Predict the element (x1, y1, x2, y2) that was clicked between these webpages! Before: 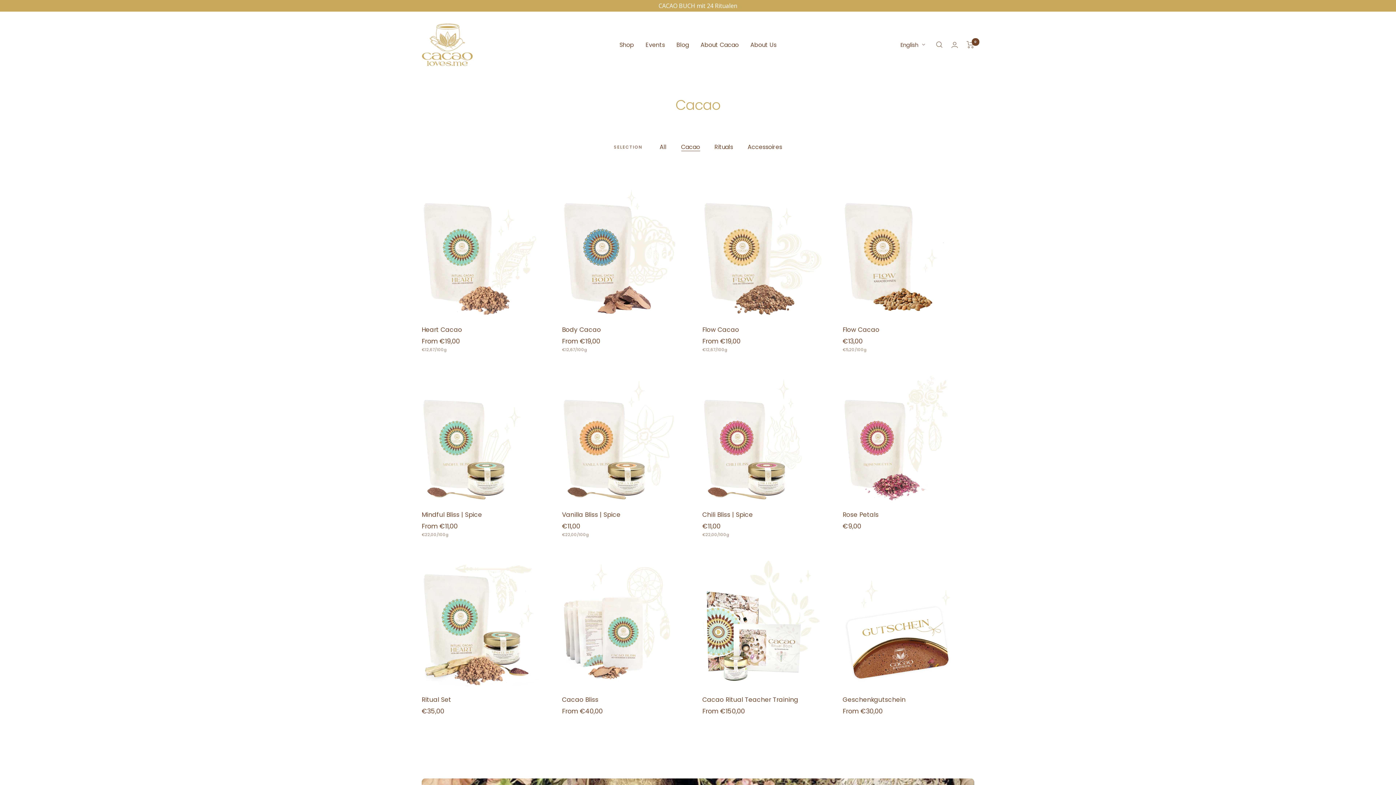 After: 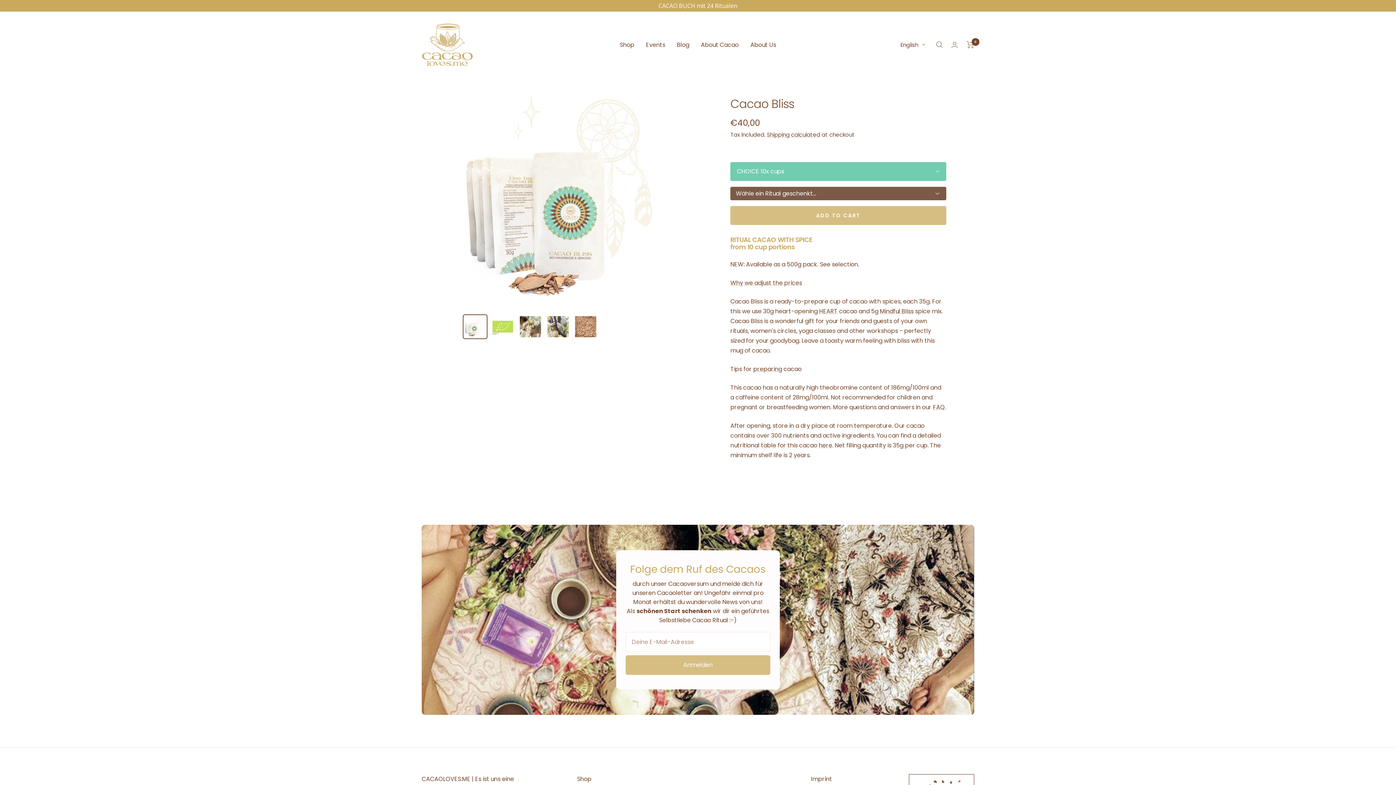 Action: bbox: (562, 695, 693, 704) label: Cacao Bliss